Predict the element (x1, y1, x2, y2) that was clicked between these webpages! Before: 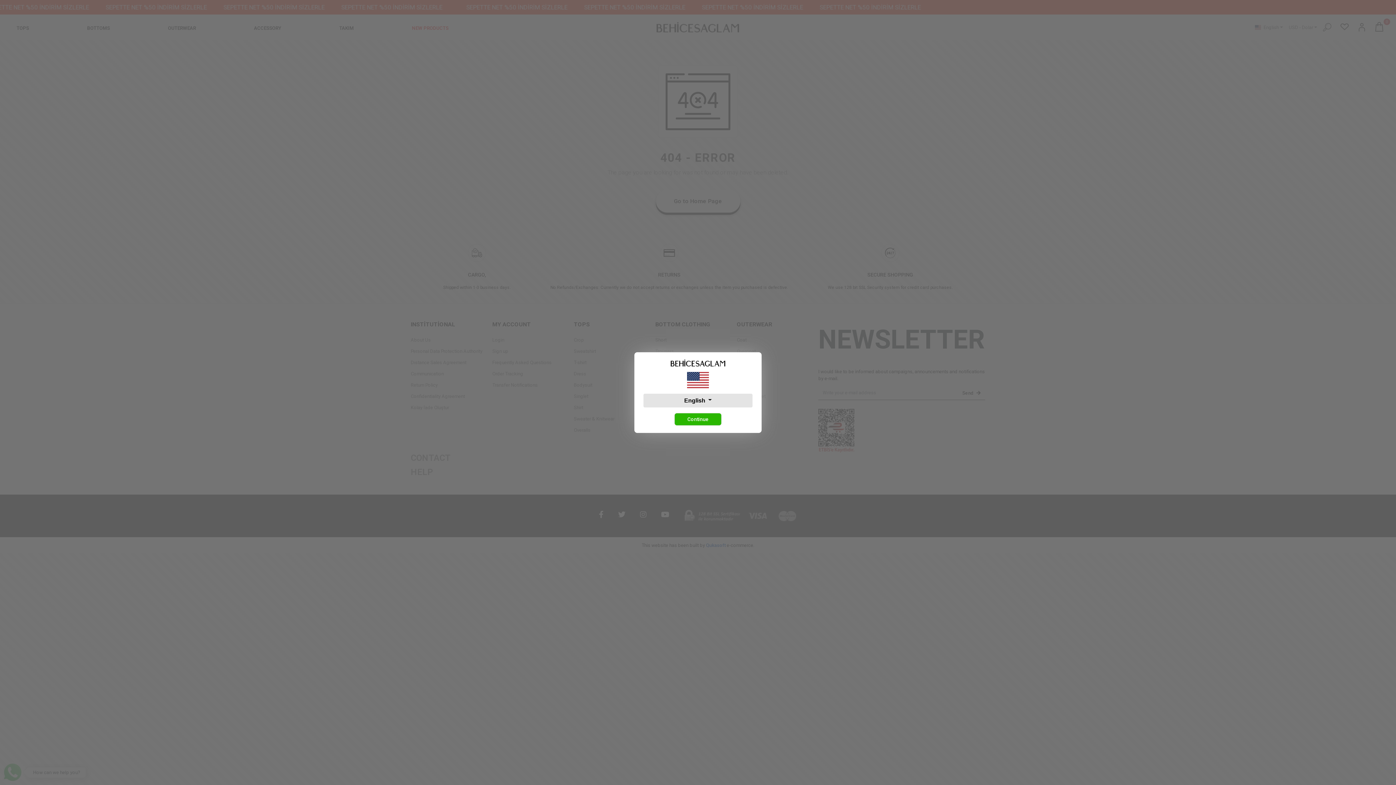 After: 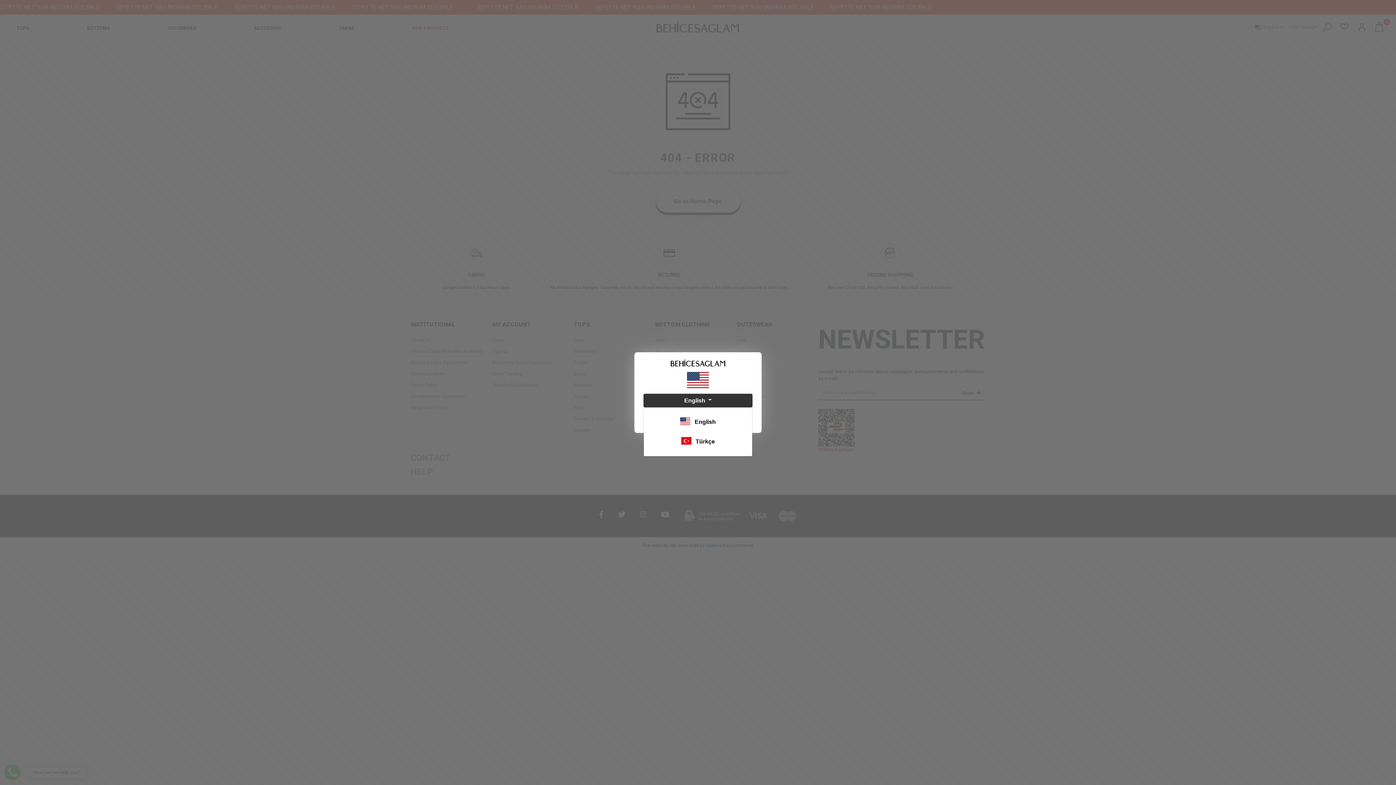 Action: label: English  bbox: (643, 393, 752, 407)